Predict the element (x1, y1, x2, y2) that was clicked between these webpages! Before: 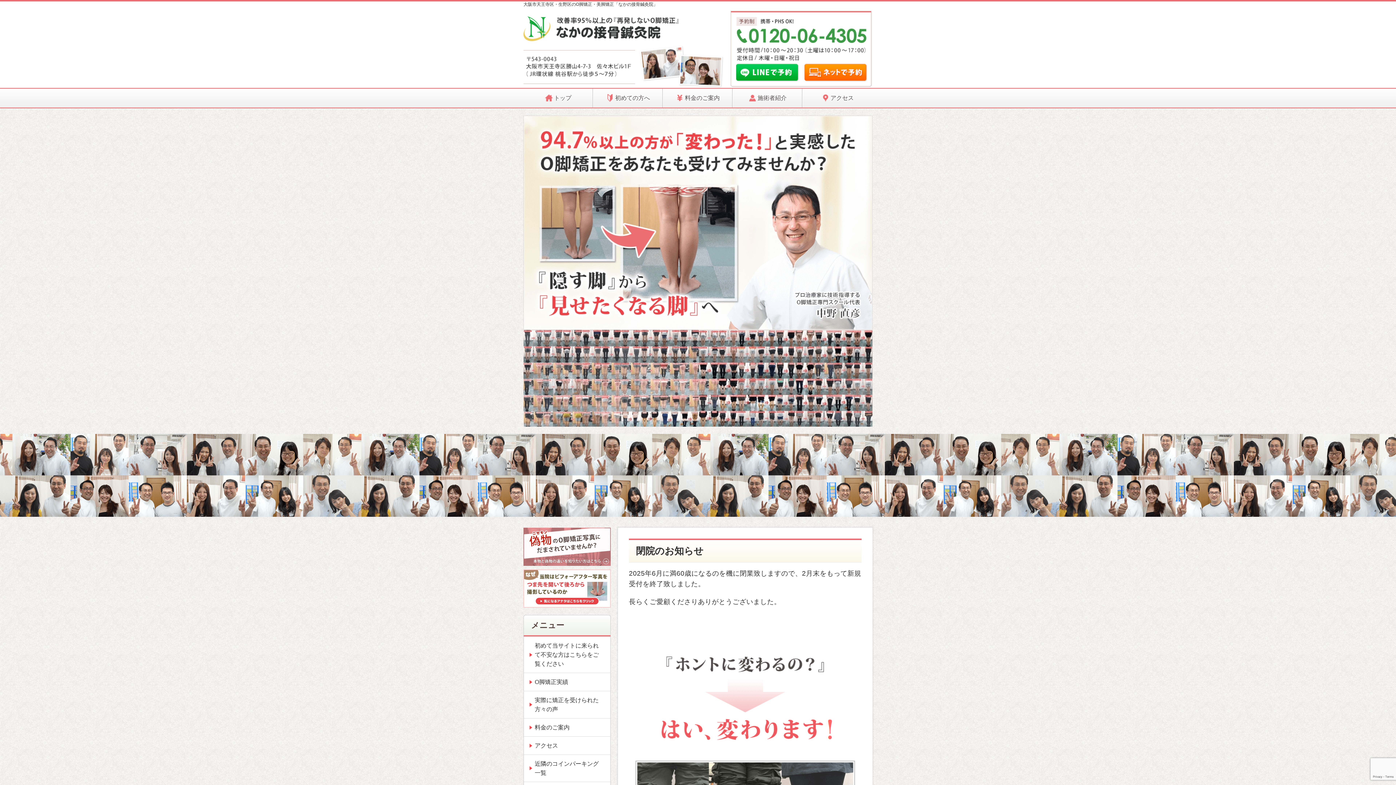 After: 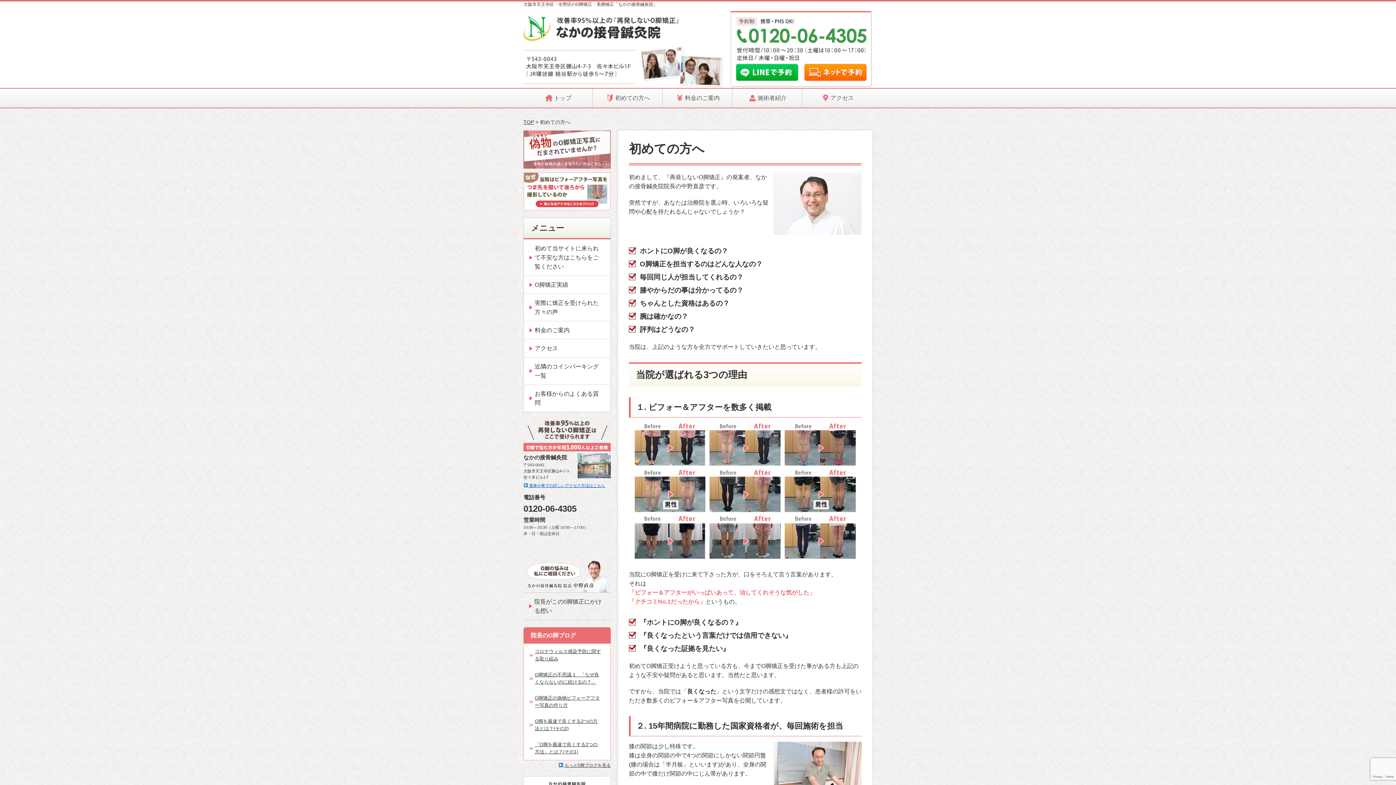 Action: label: 初めて当サイトに来られて不安な方はこちらをご覧ください bbox: (524, 637, 610, 673)